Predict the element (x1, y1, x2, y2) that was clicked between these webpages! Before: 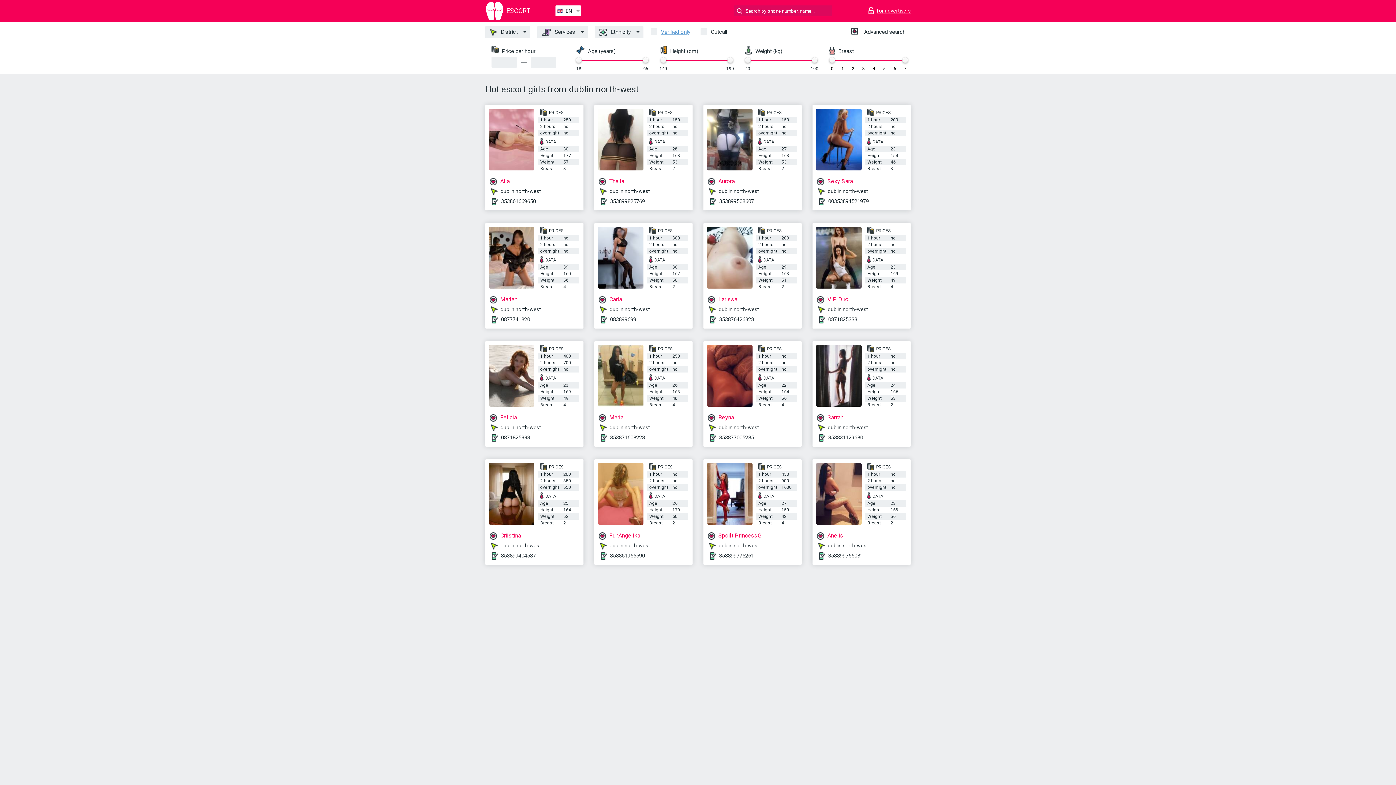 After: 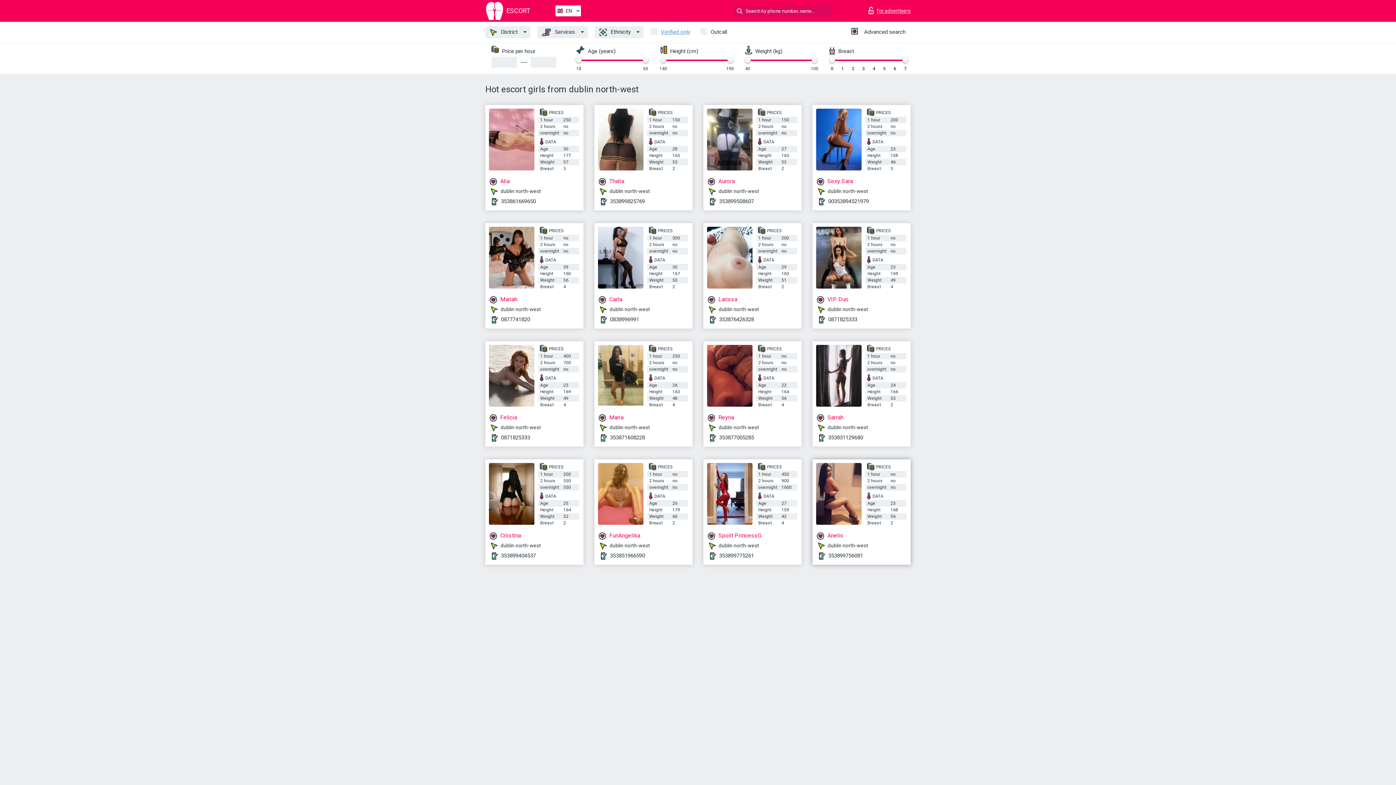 Action: bbox: (816, 463, 861, 525)